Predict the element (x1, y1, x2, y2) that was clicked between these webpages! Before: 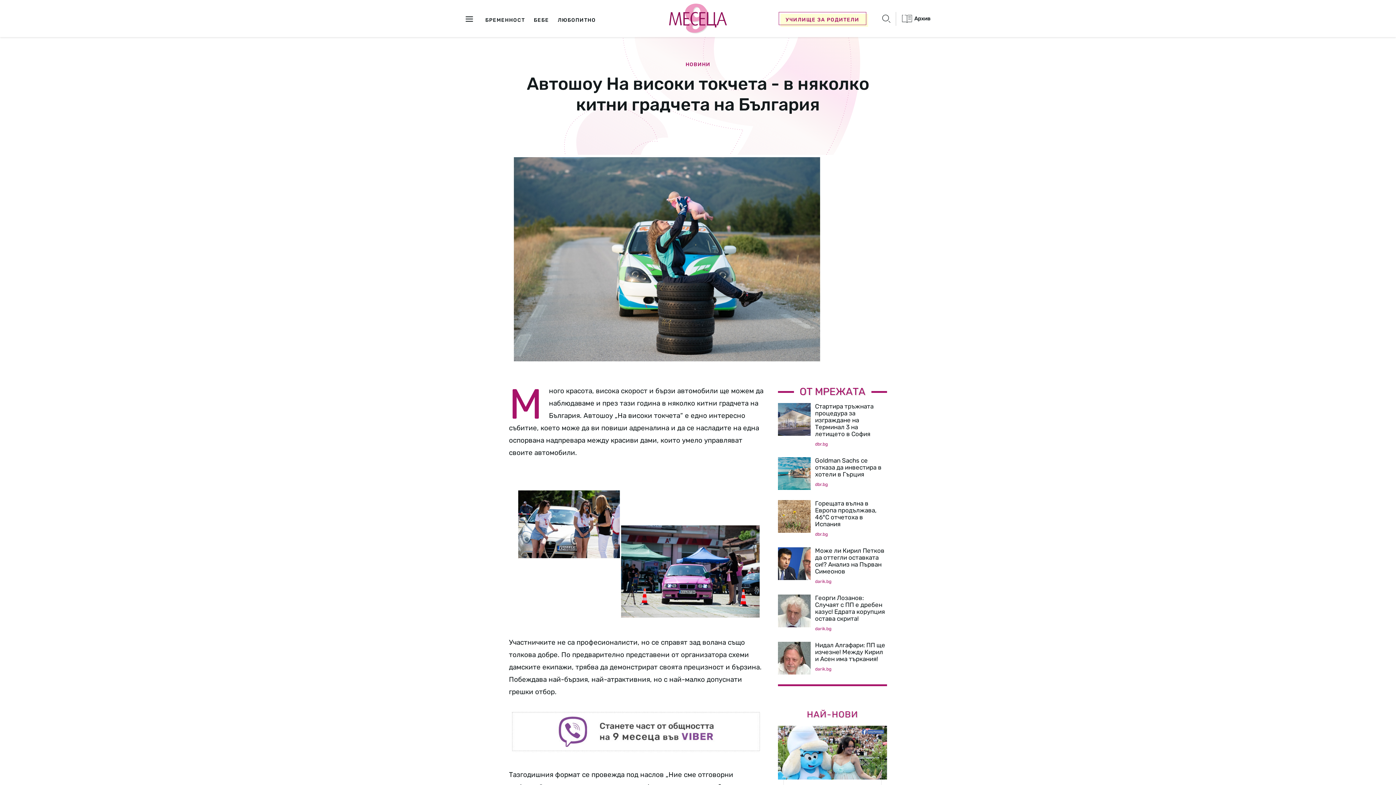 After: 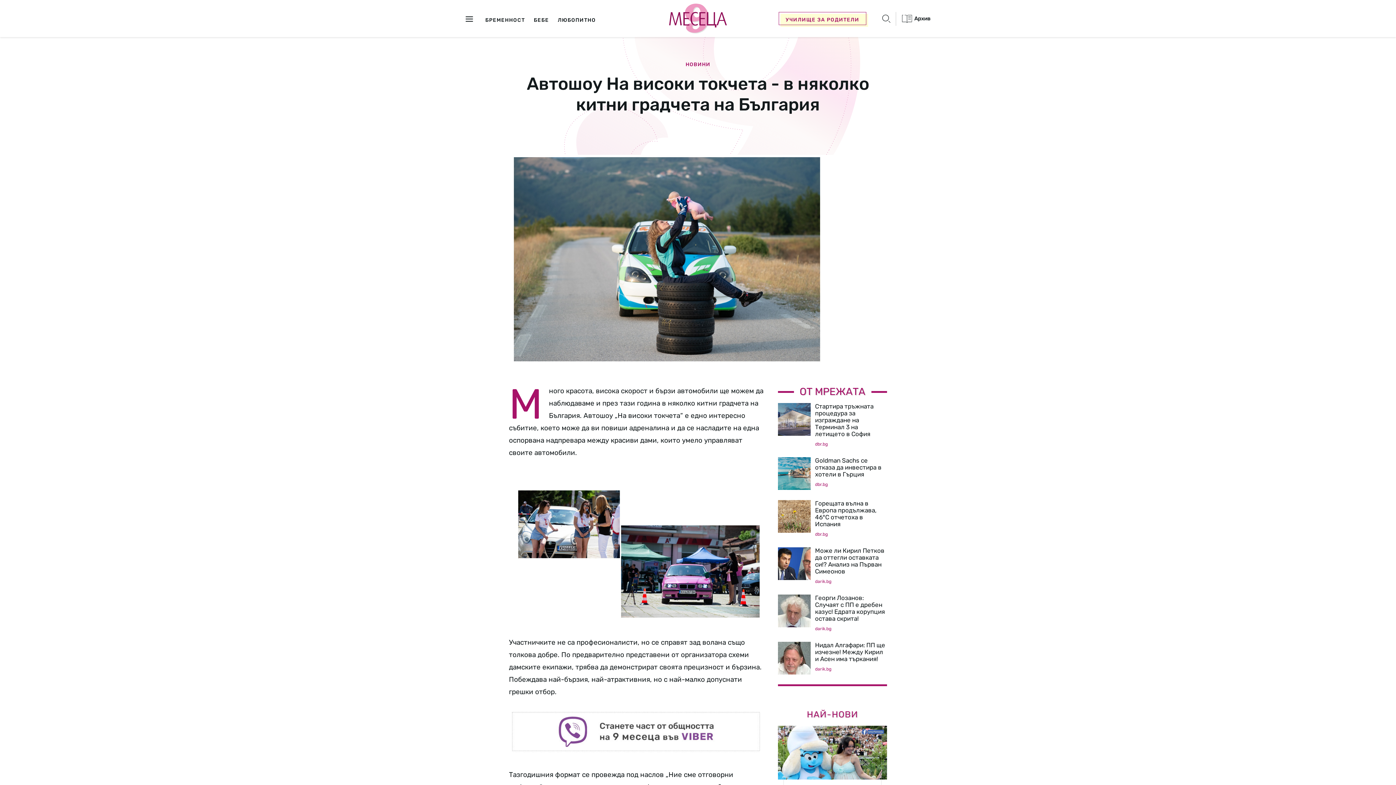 Action: bbox: (815, 532, 828, 537) label: dbr.bg